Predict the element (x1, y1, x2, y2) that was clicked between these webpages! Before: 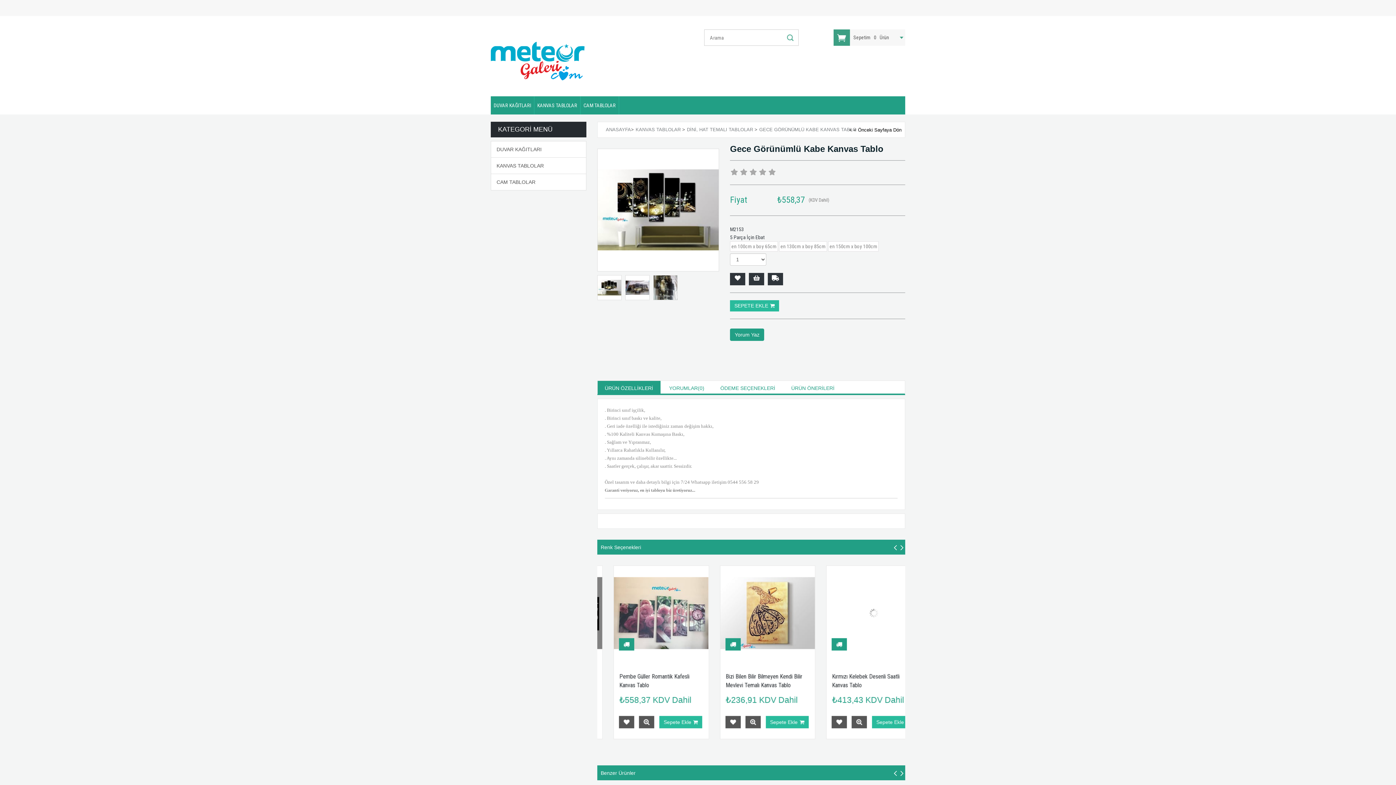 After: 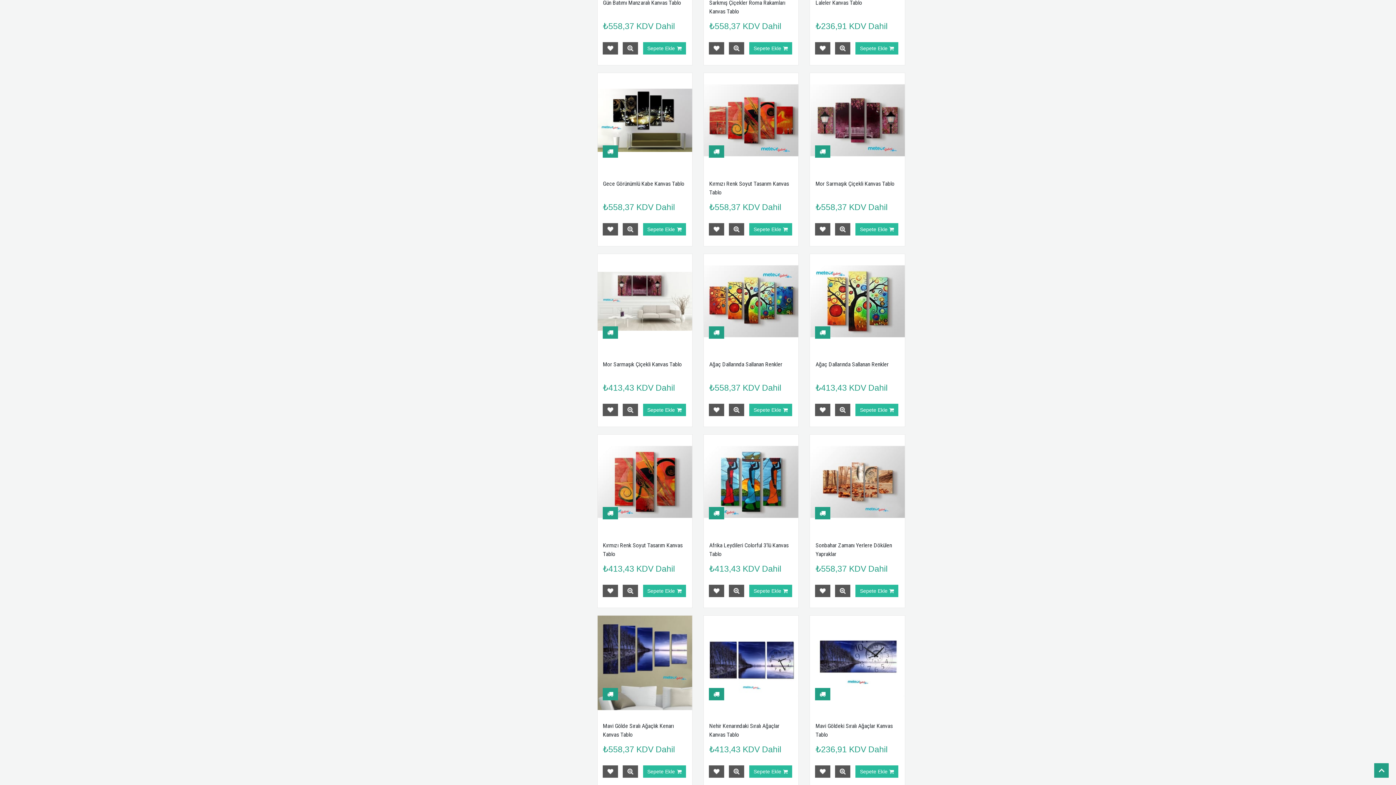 Action: bbox: (534, 96, 580, 114) label: KANVAS TABLOLAR